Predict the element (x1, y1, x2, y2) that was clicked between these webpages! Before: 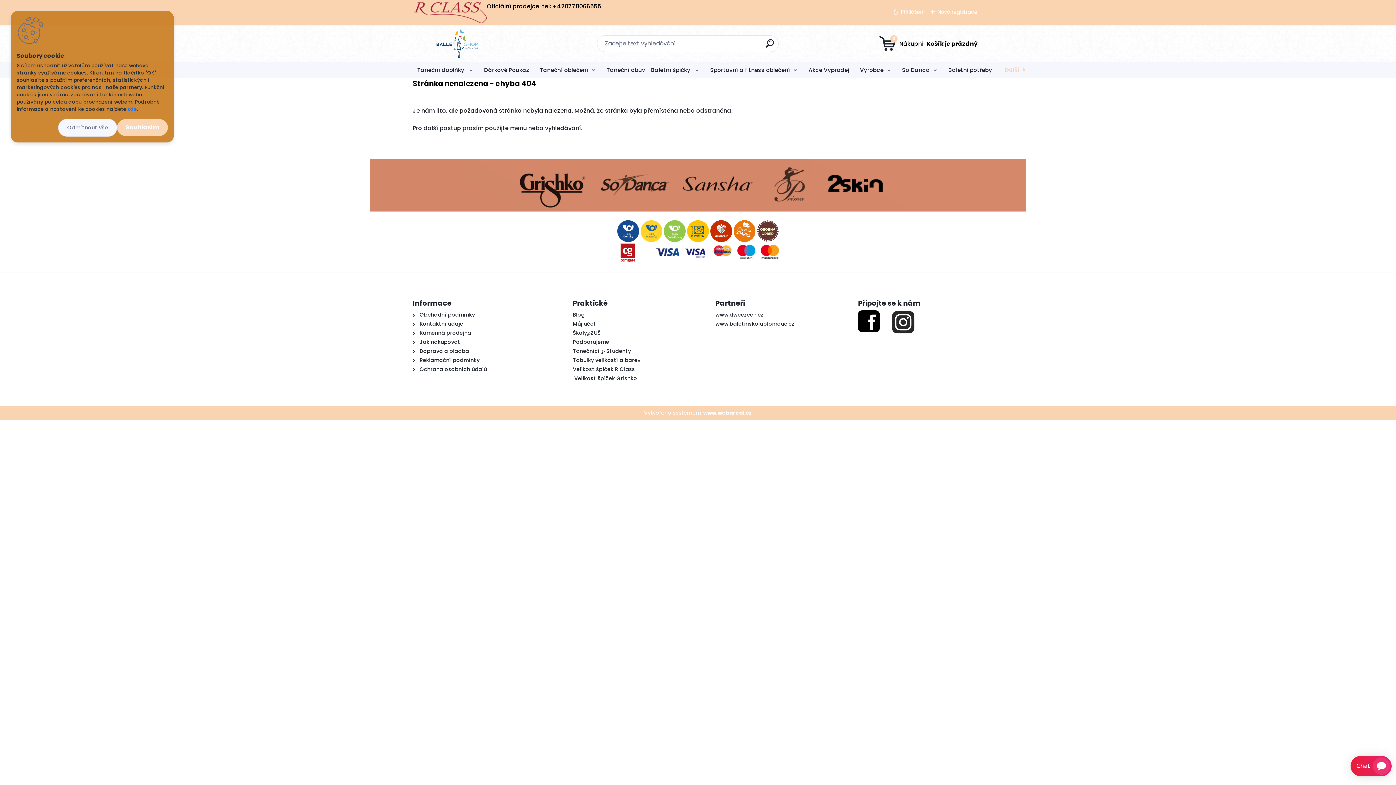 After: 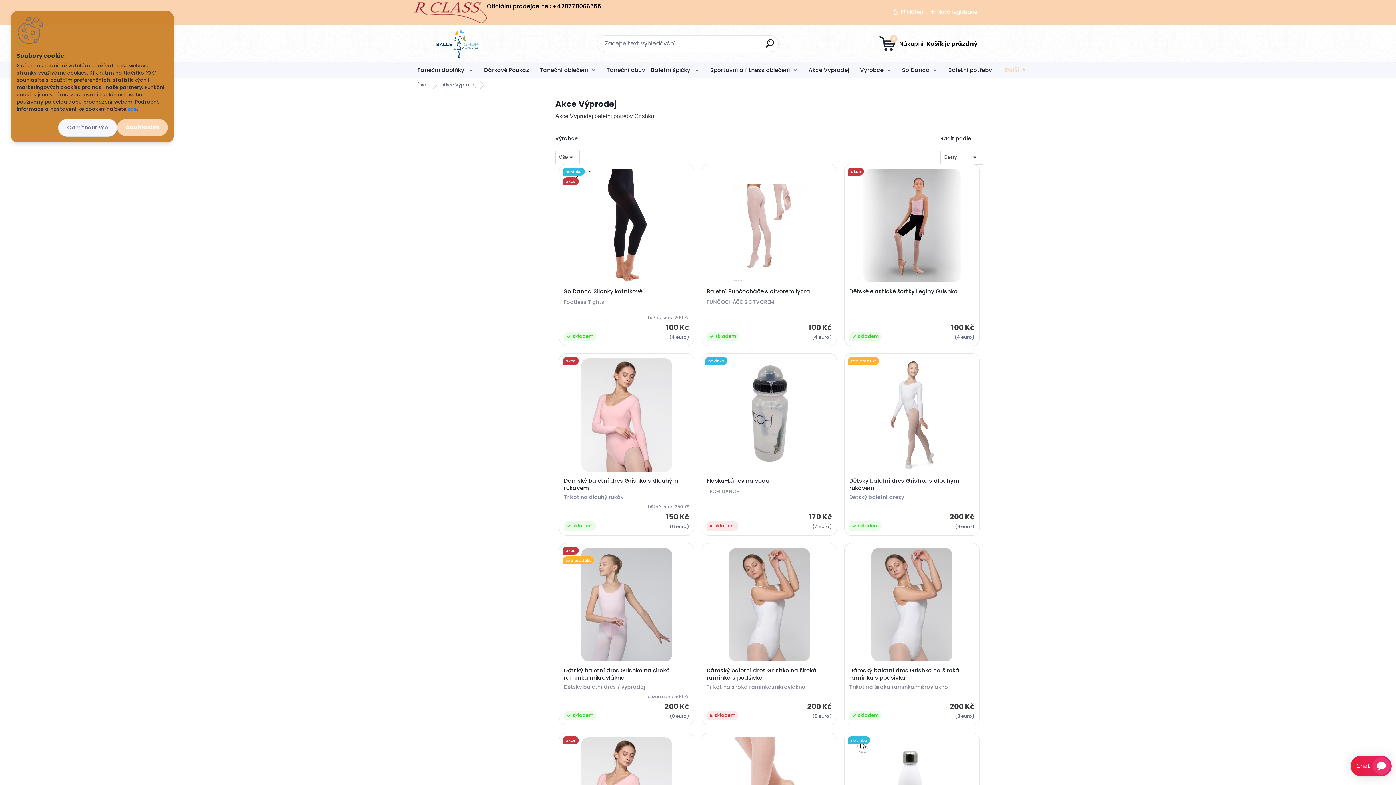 Action: bbox: (804, 62, 854, 77) label: Akce Výprodej